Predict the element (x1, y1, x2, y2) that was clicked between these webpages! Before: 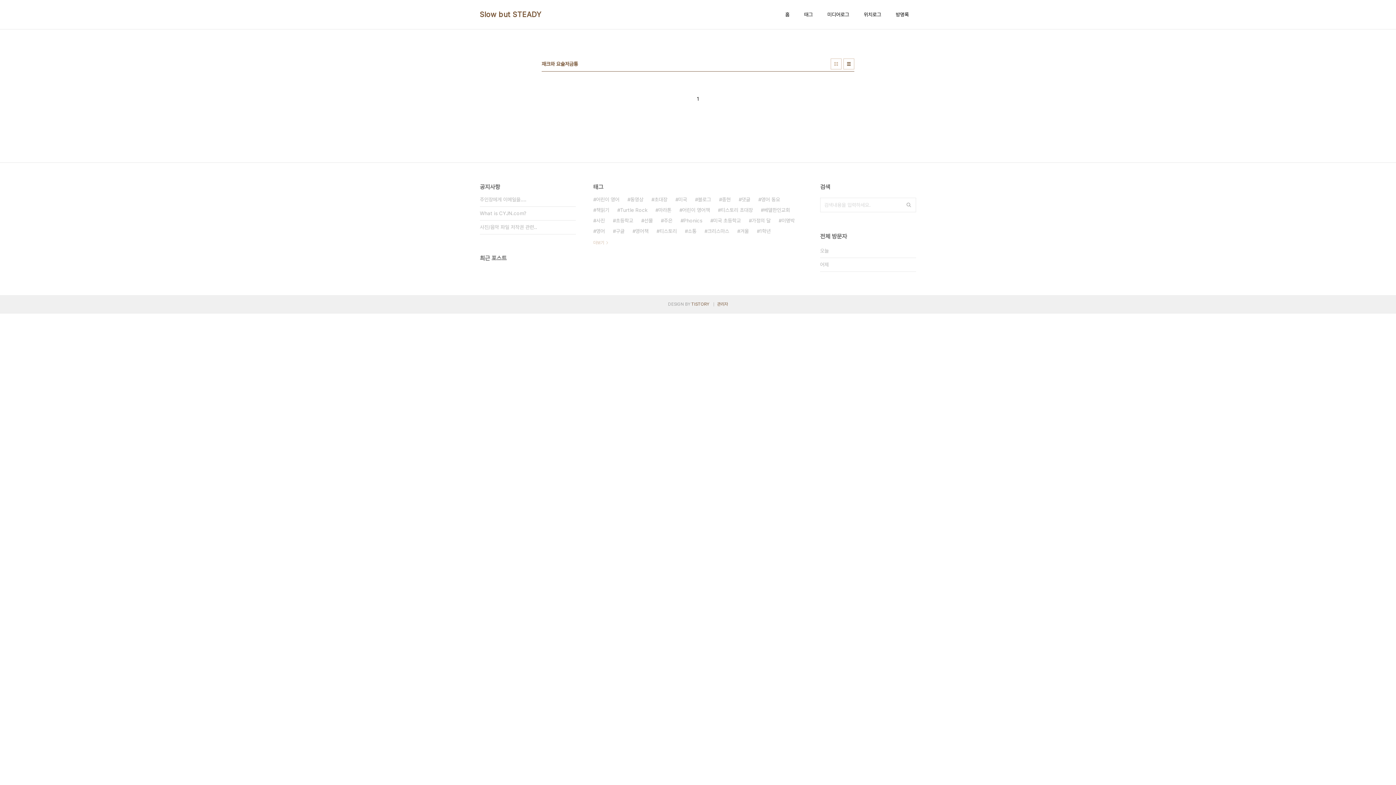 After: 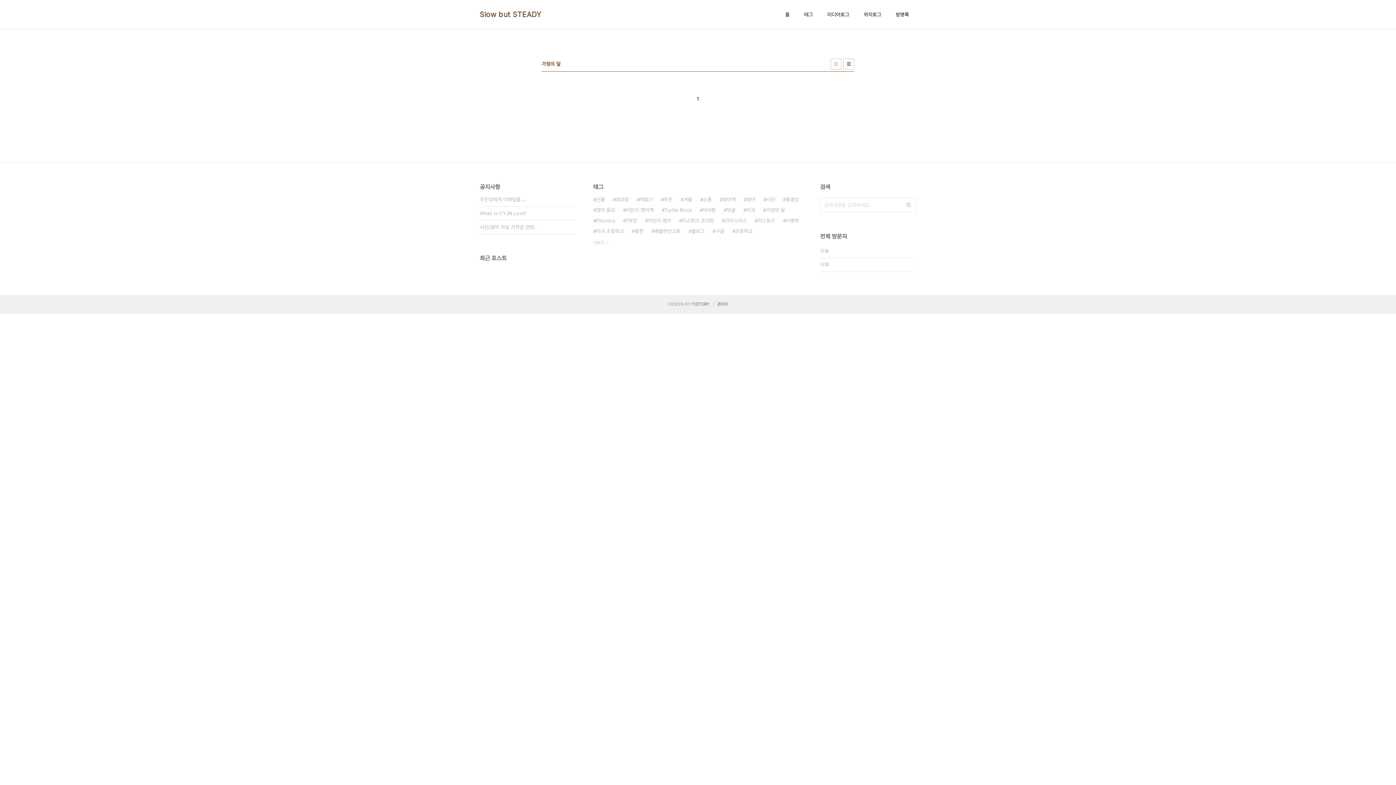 Action: label: 가정의 달 bbox: (749, 215, 770, 226)